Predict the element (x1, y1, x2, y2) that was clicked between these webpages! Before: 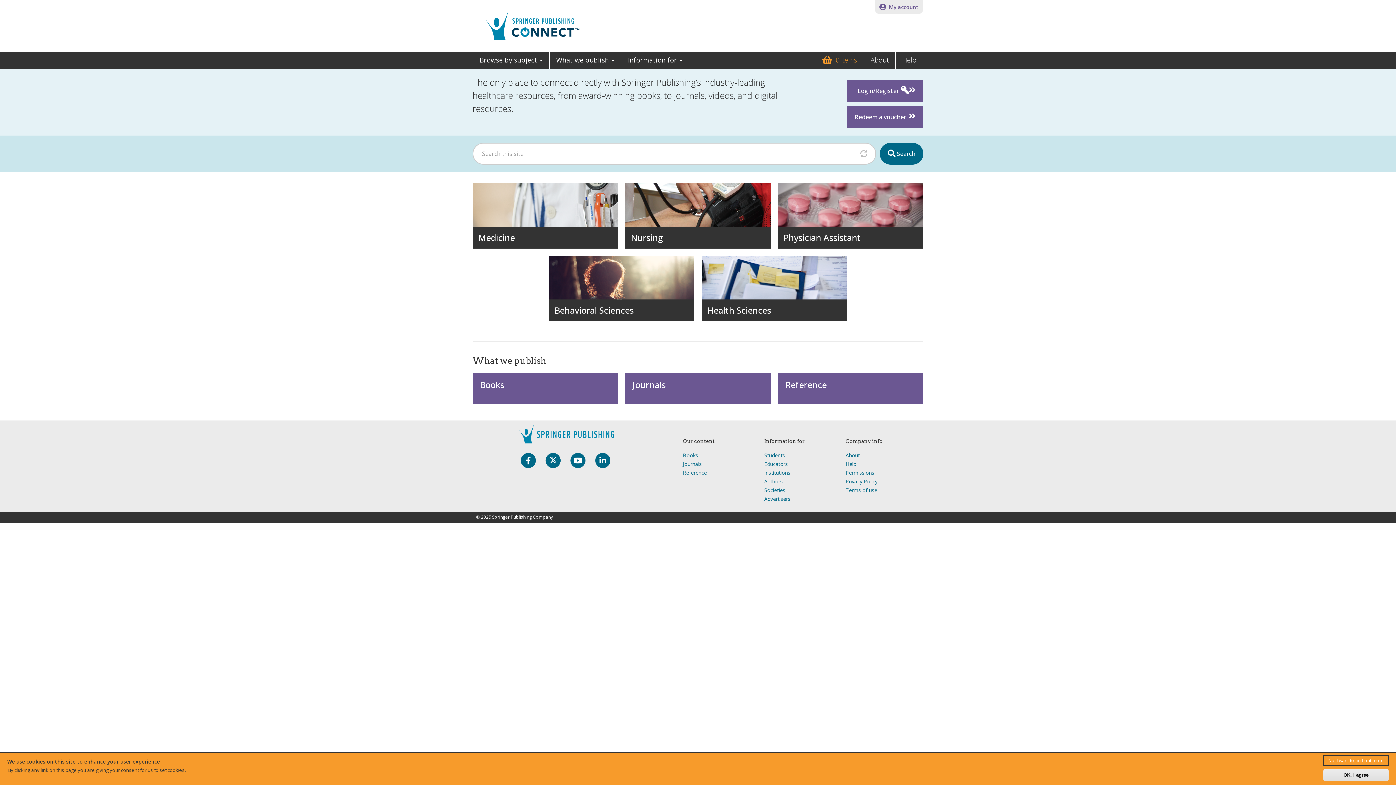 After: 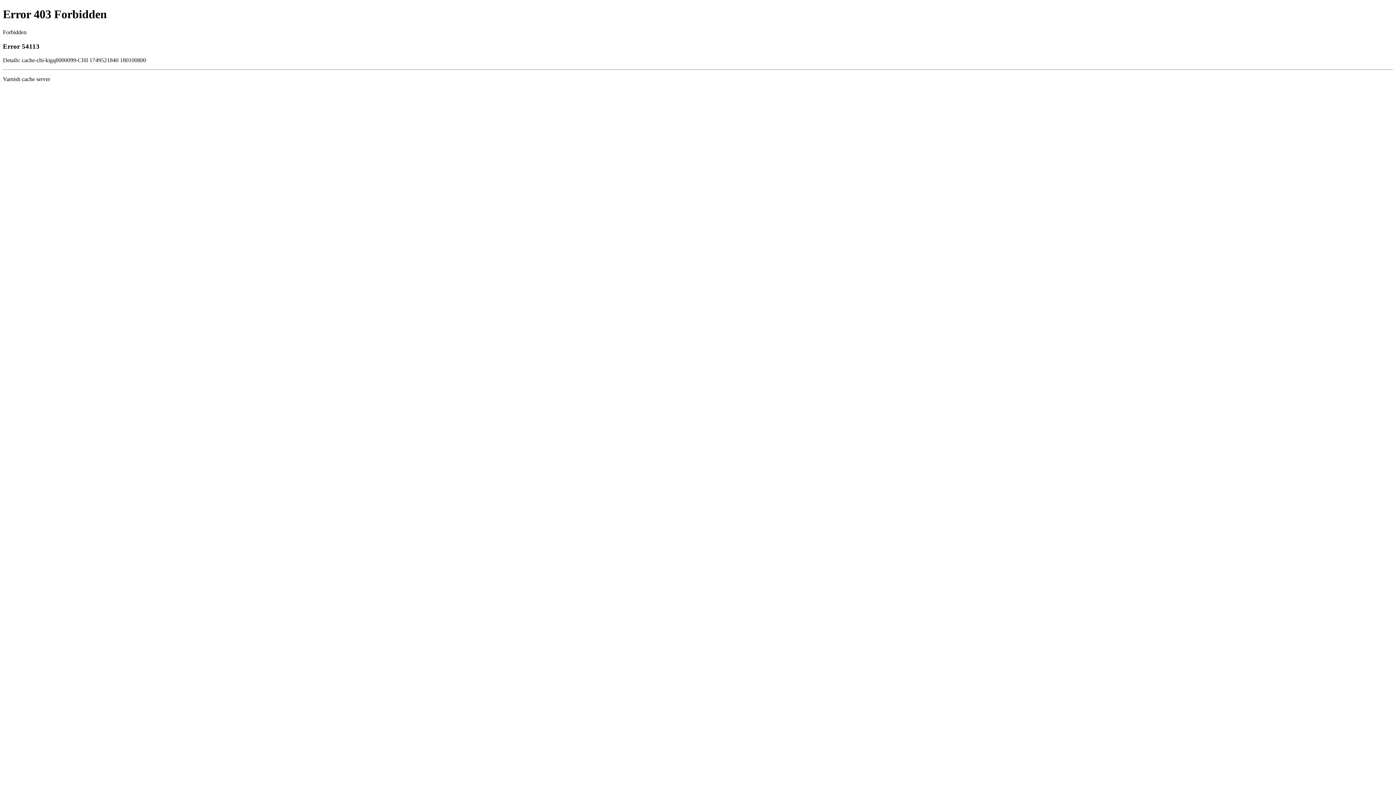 Action: bbox: (847, 105, 923, 128) label: Redeem a voucher